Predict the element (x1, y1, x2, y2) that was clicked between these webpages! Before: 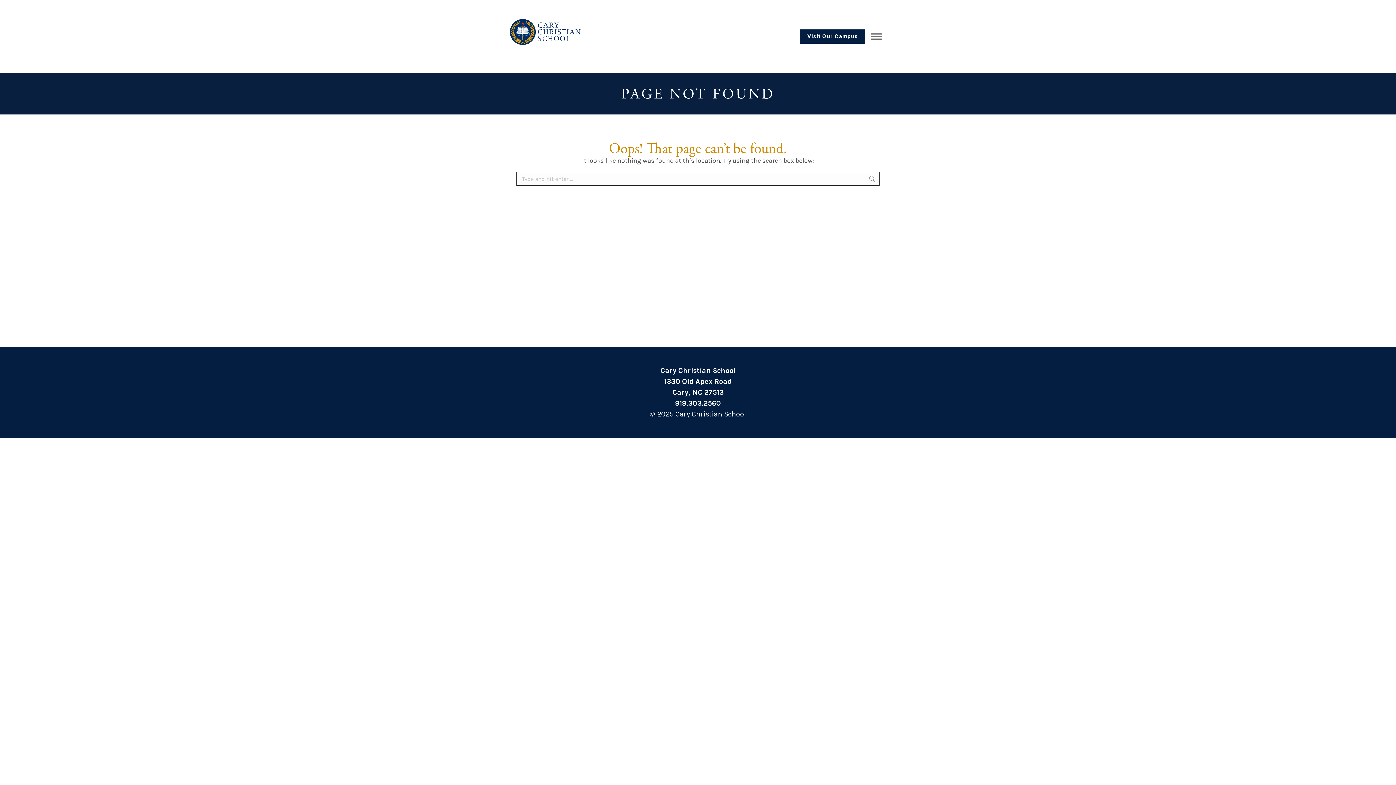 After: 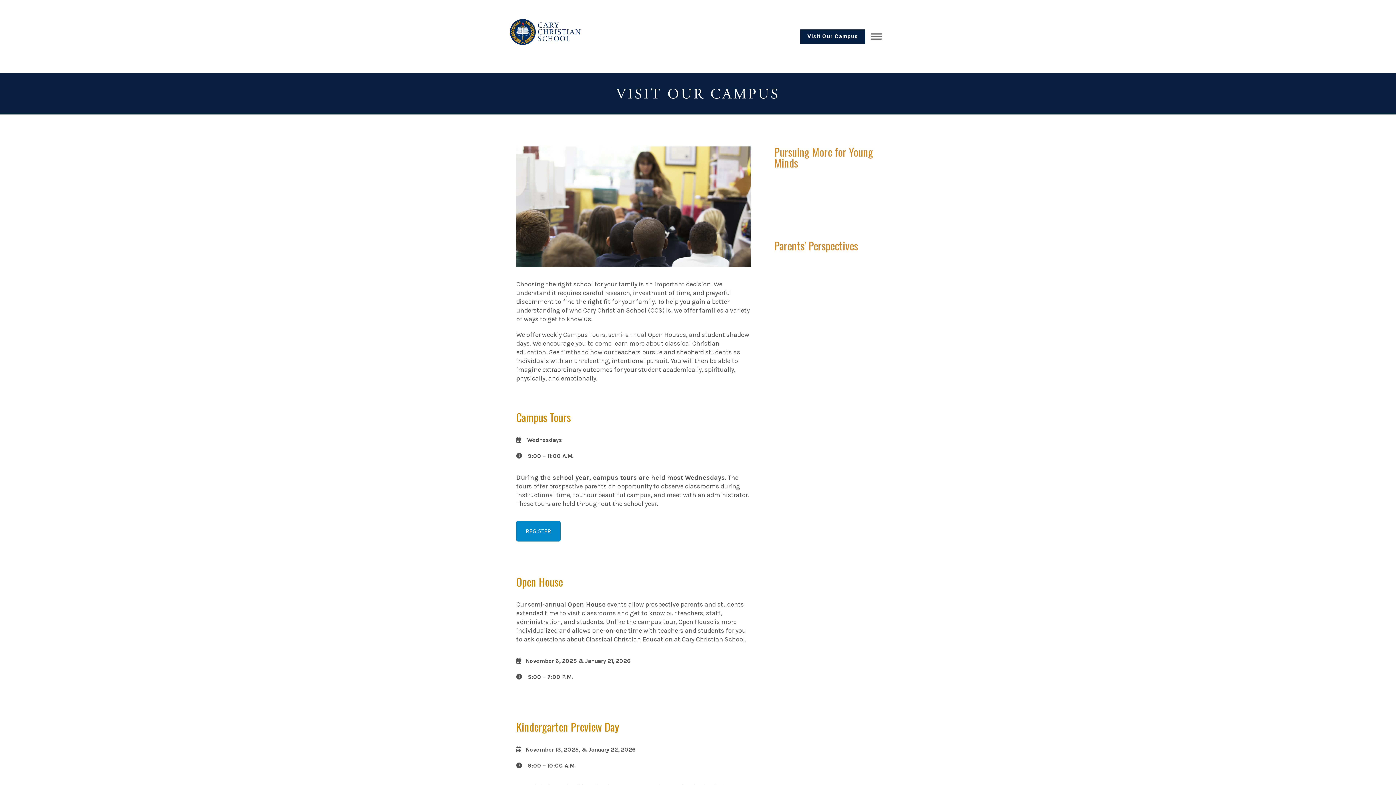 Action: label: Visit Our Campus bbox: (800, 29, 865, 43)